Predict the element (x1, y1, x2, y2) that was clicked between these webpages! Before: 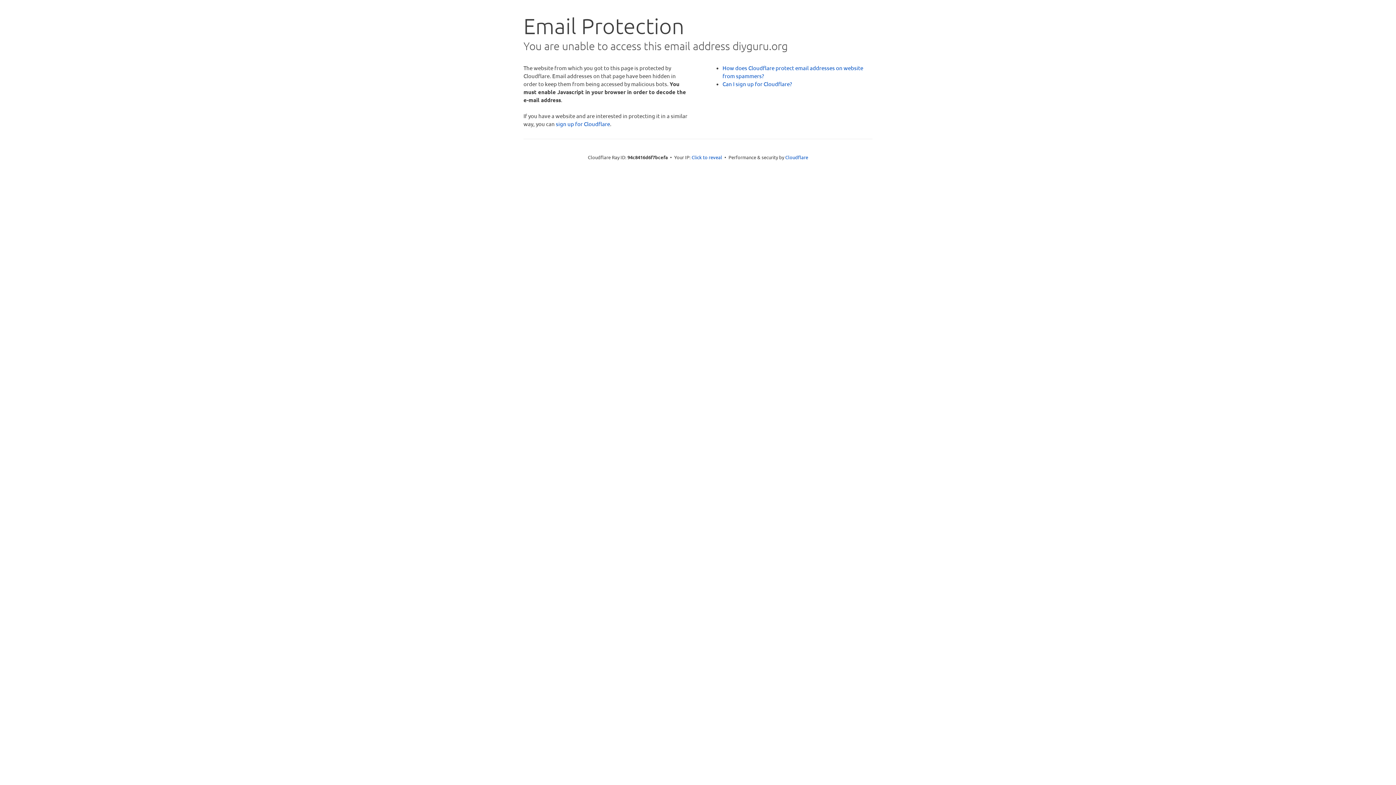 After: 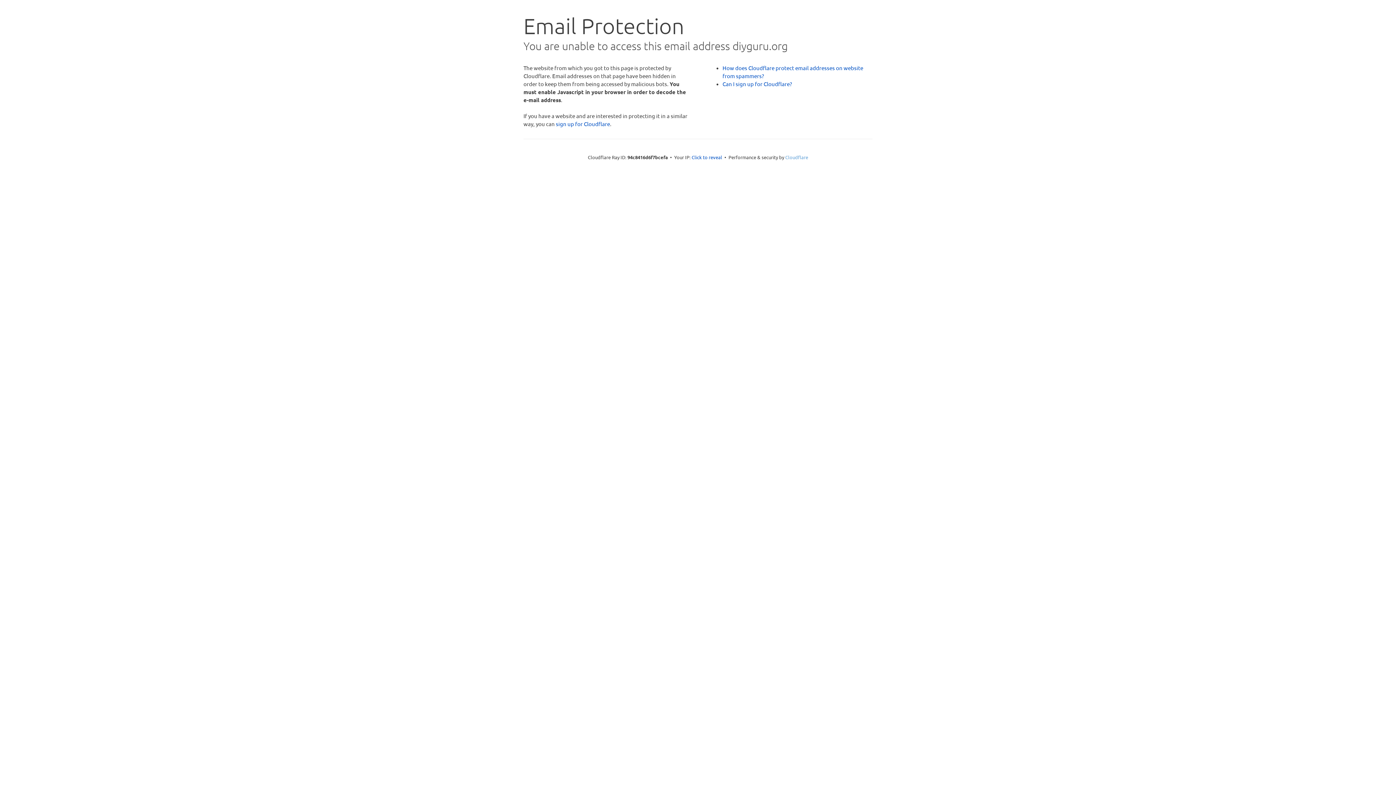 Action: label: Cloudflare bbox: (785, 154, 808, 160)